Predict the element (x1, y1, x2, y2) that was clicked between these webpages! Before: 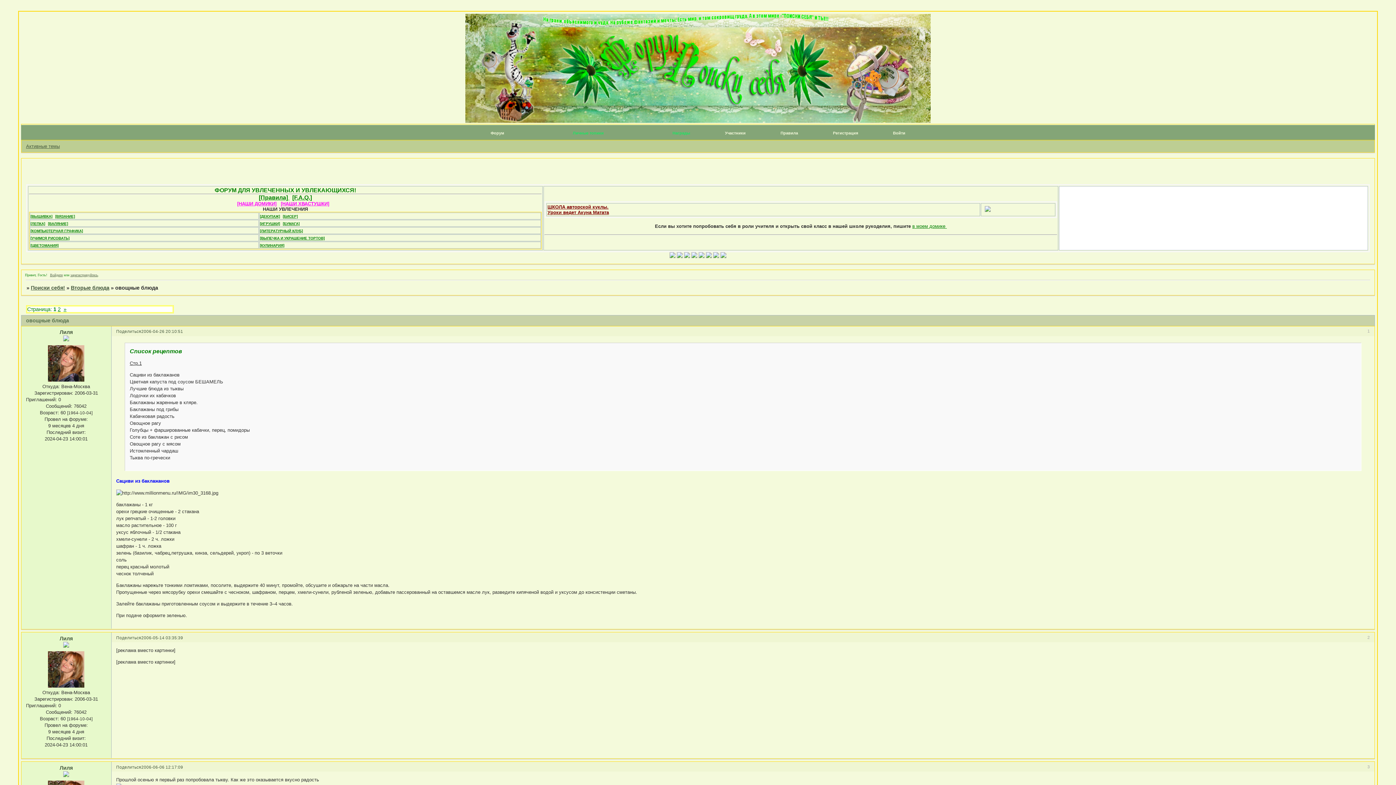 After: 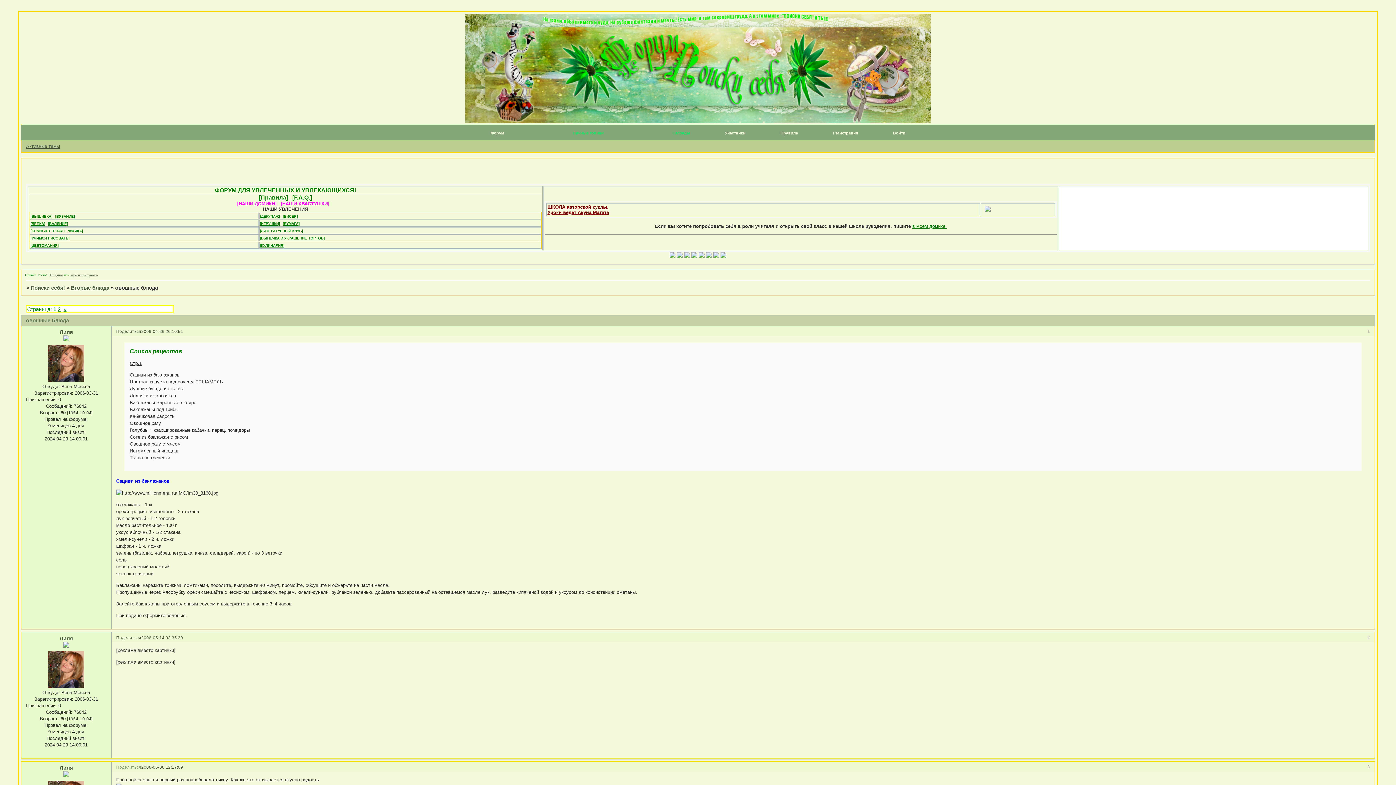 Action: label: Поделиться bbox: (116, 765, 141, 769)